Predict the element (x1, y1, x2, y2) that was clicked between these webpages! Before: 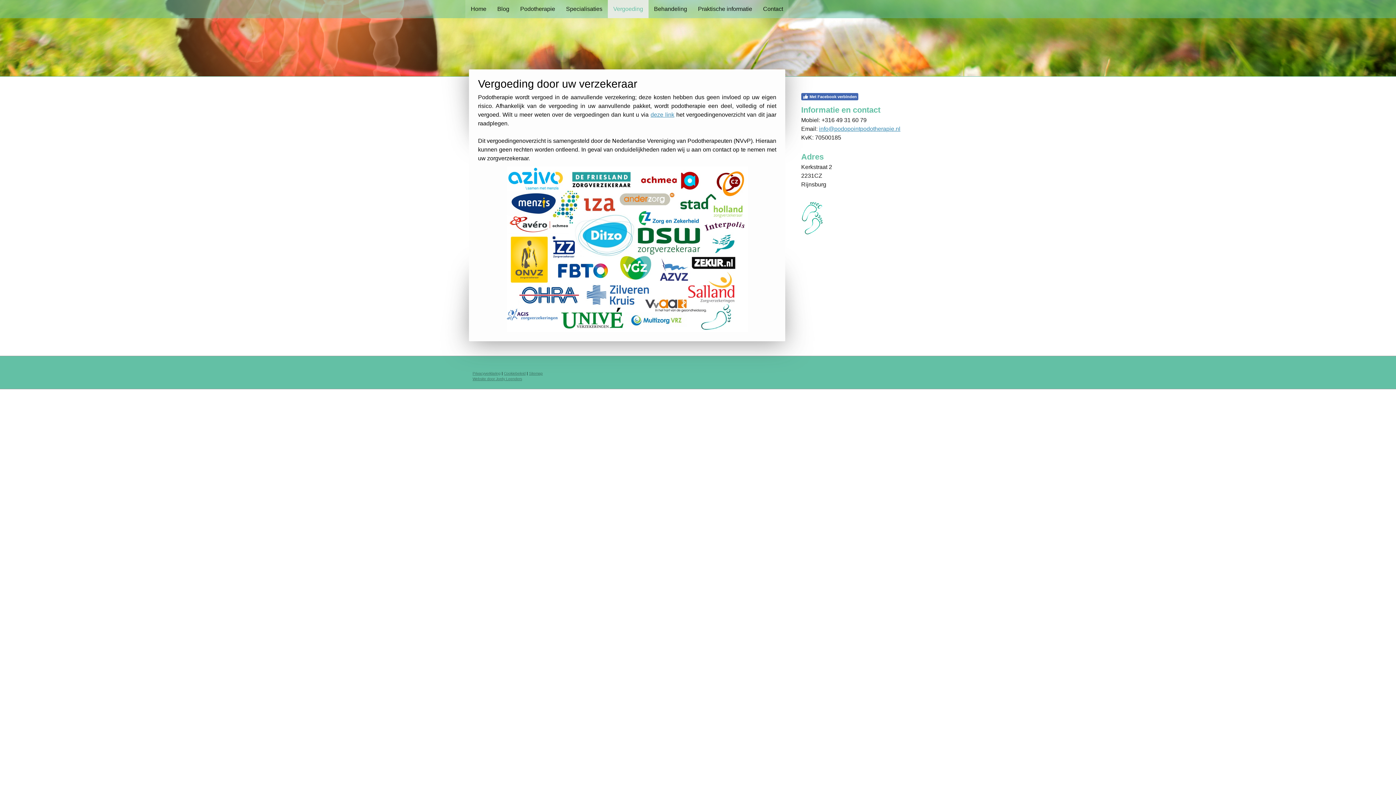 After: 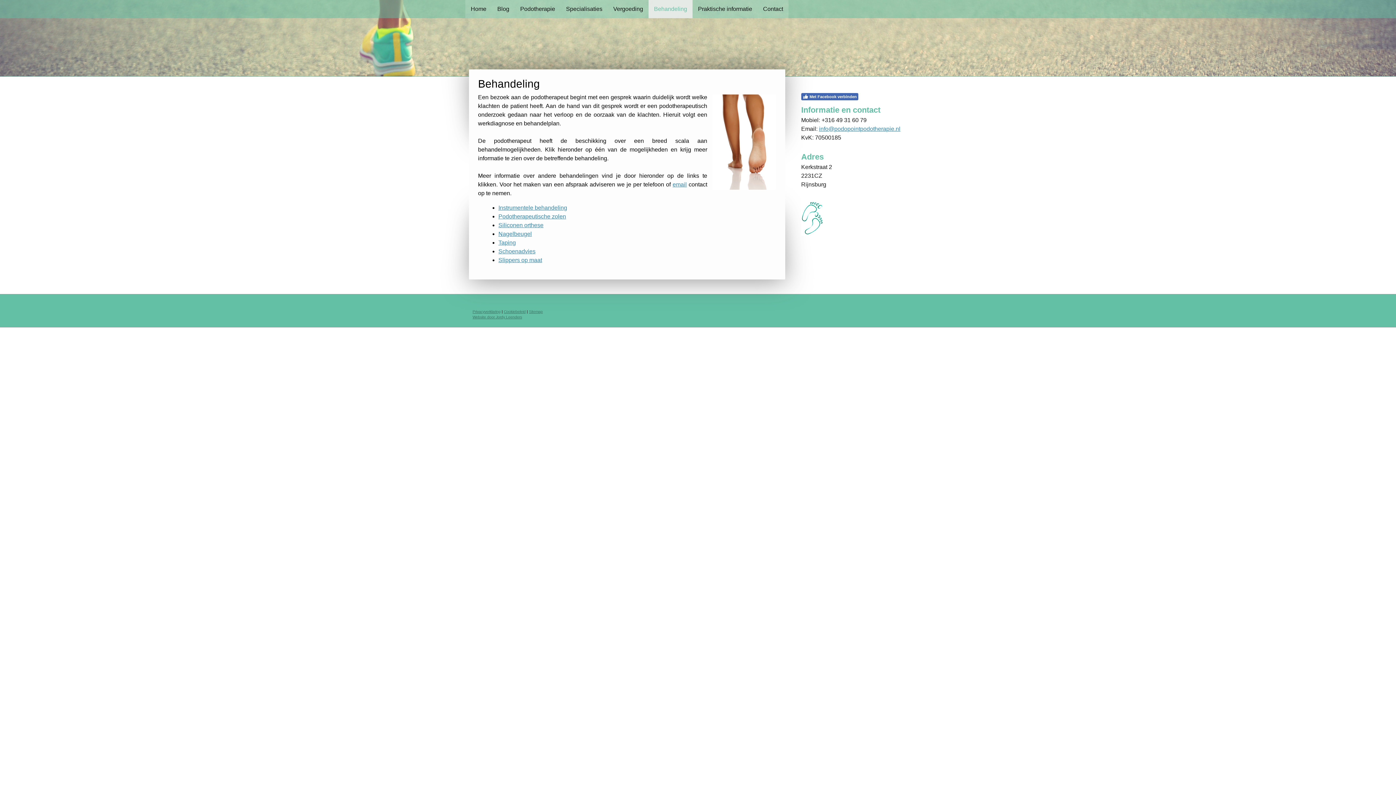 Action: bbox: (648, 0, 692, 18) label: Behandeling